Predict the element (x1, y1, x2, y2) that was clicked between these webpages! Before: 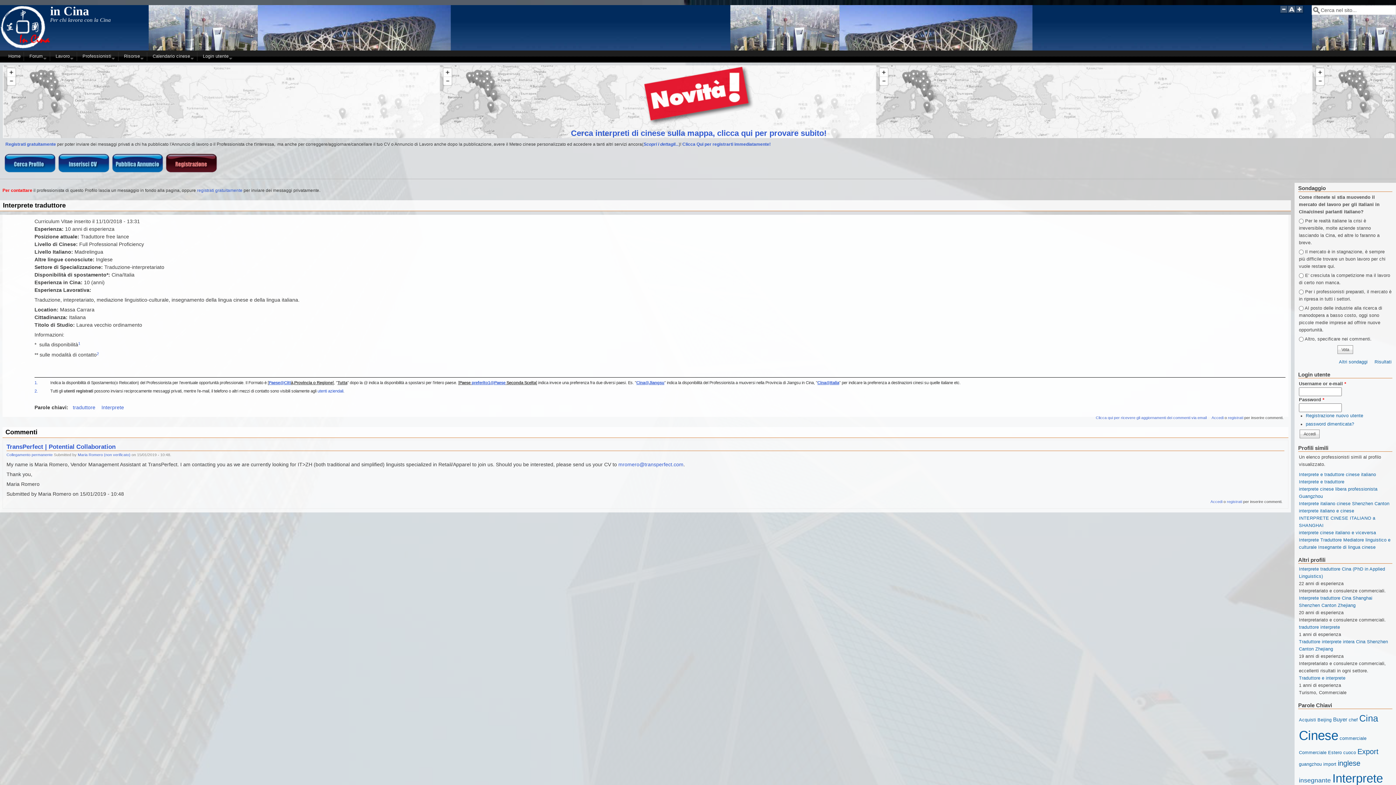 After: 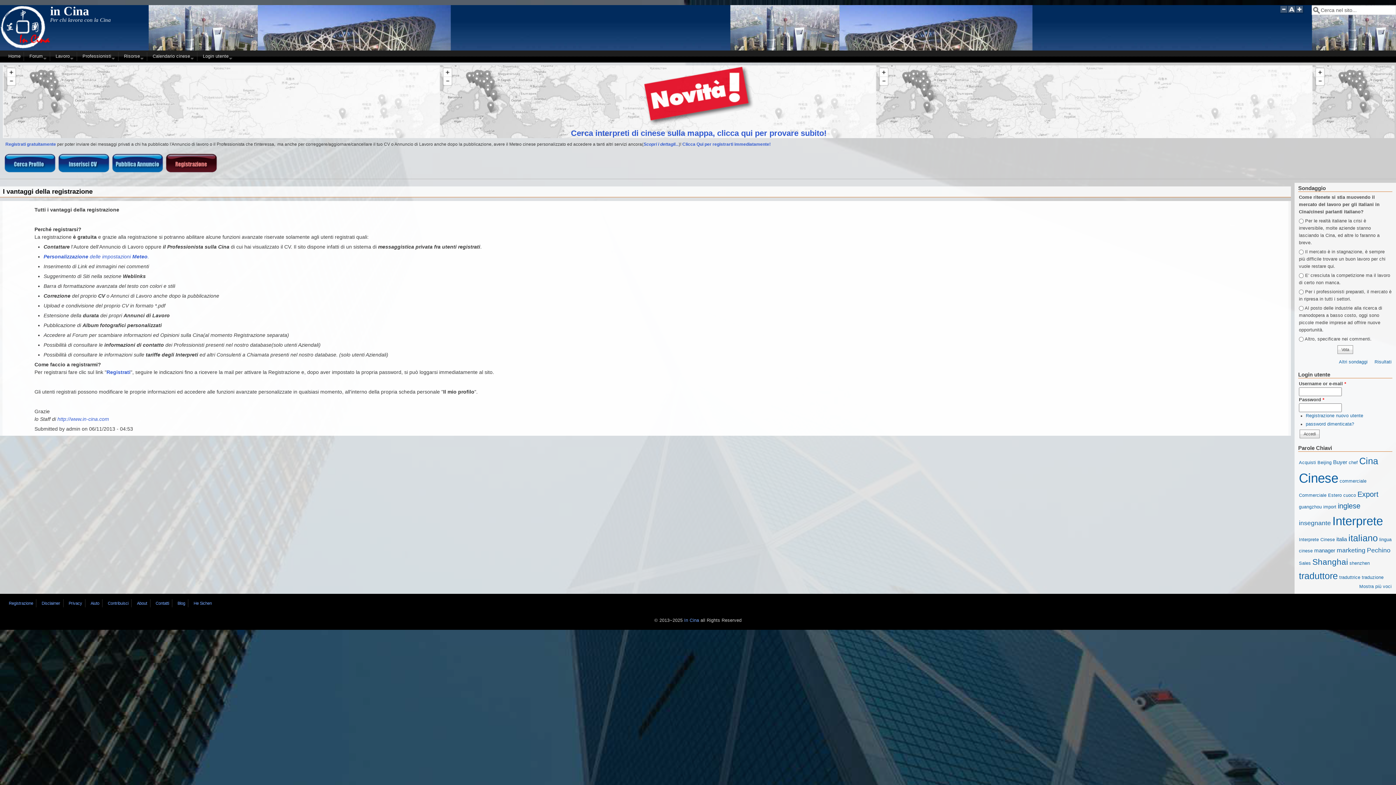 Action: bbox: (643, 141, 678, 146) label: Scopri i dettagli...